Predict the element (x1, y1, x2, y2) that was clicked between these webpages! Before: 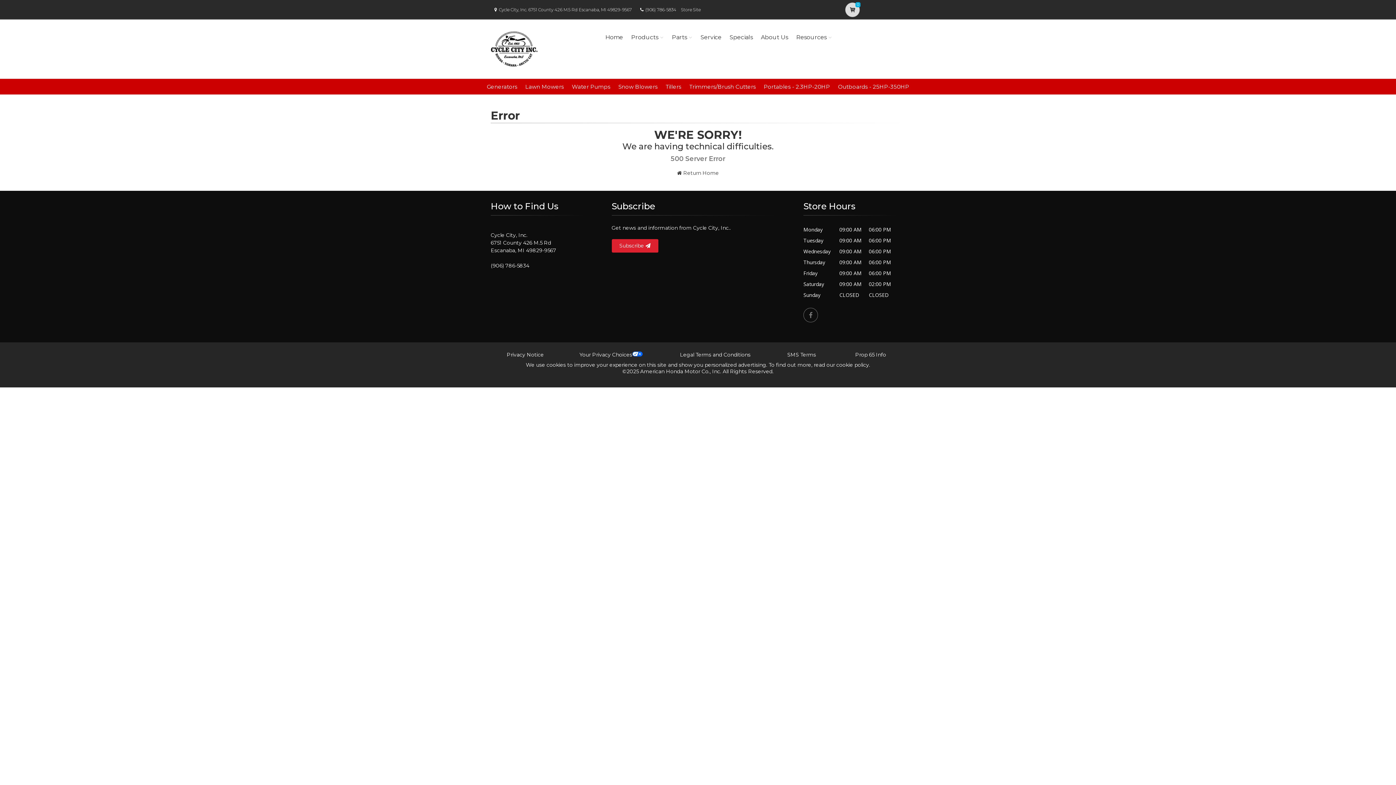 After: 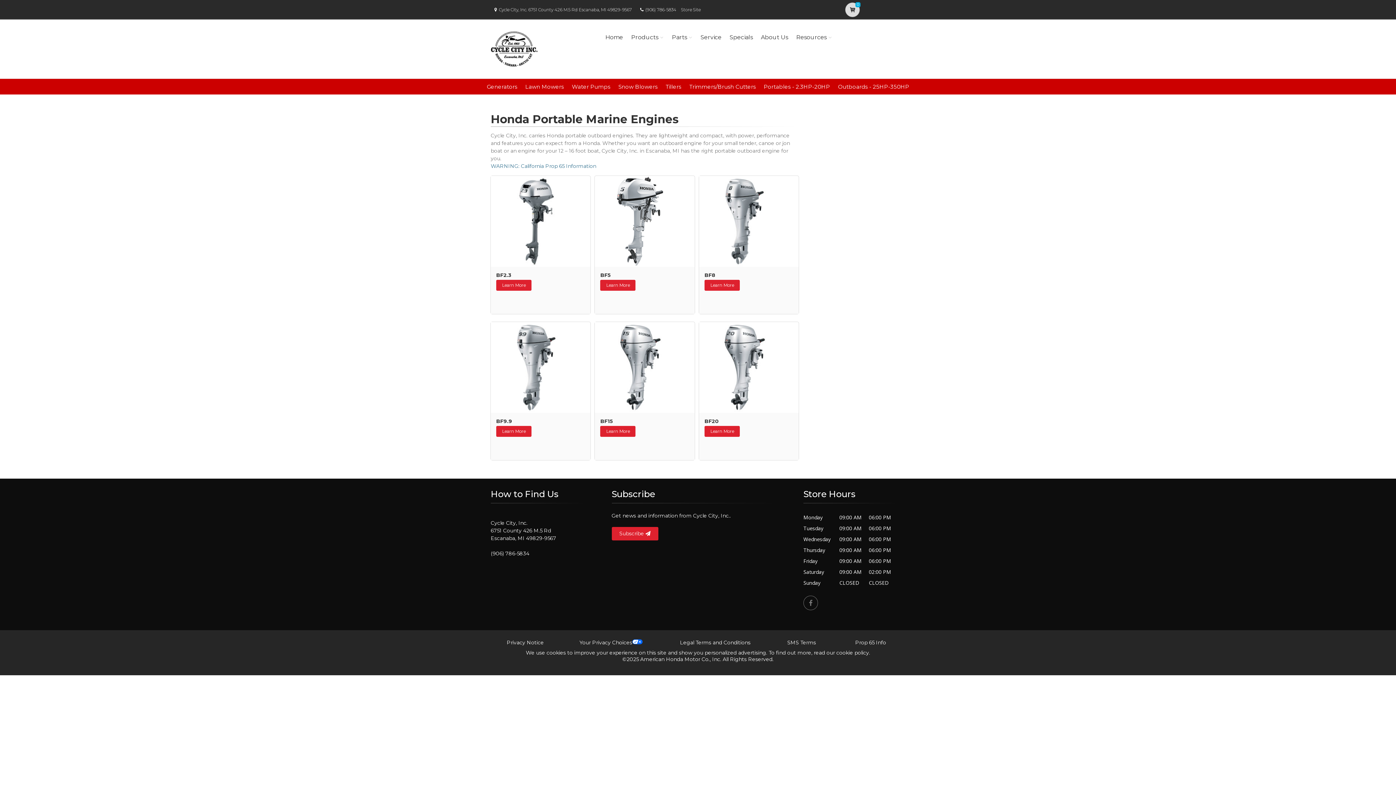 Action: bbox: (764, 83, 830, 90) label: Portables - 2.3HP-20HP